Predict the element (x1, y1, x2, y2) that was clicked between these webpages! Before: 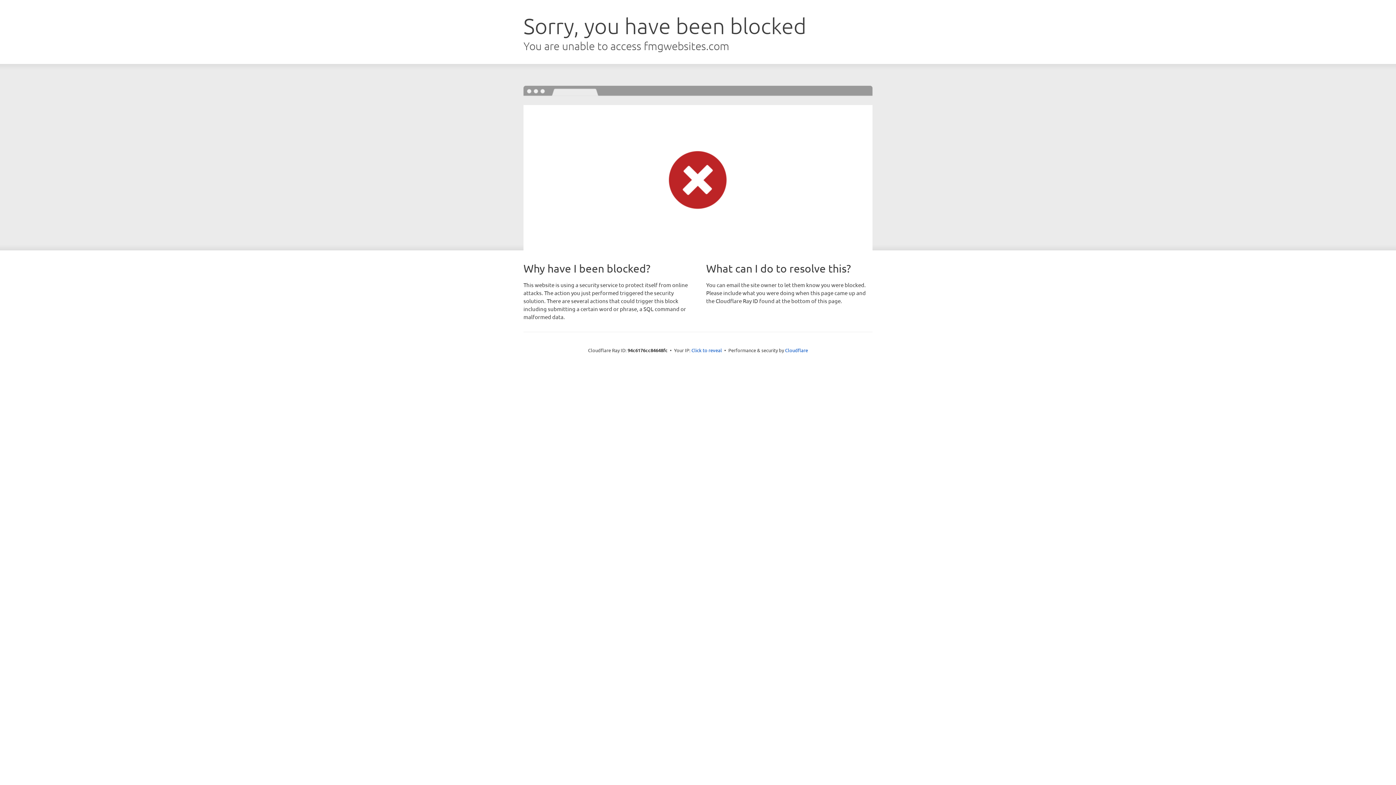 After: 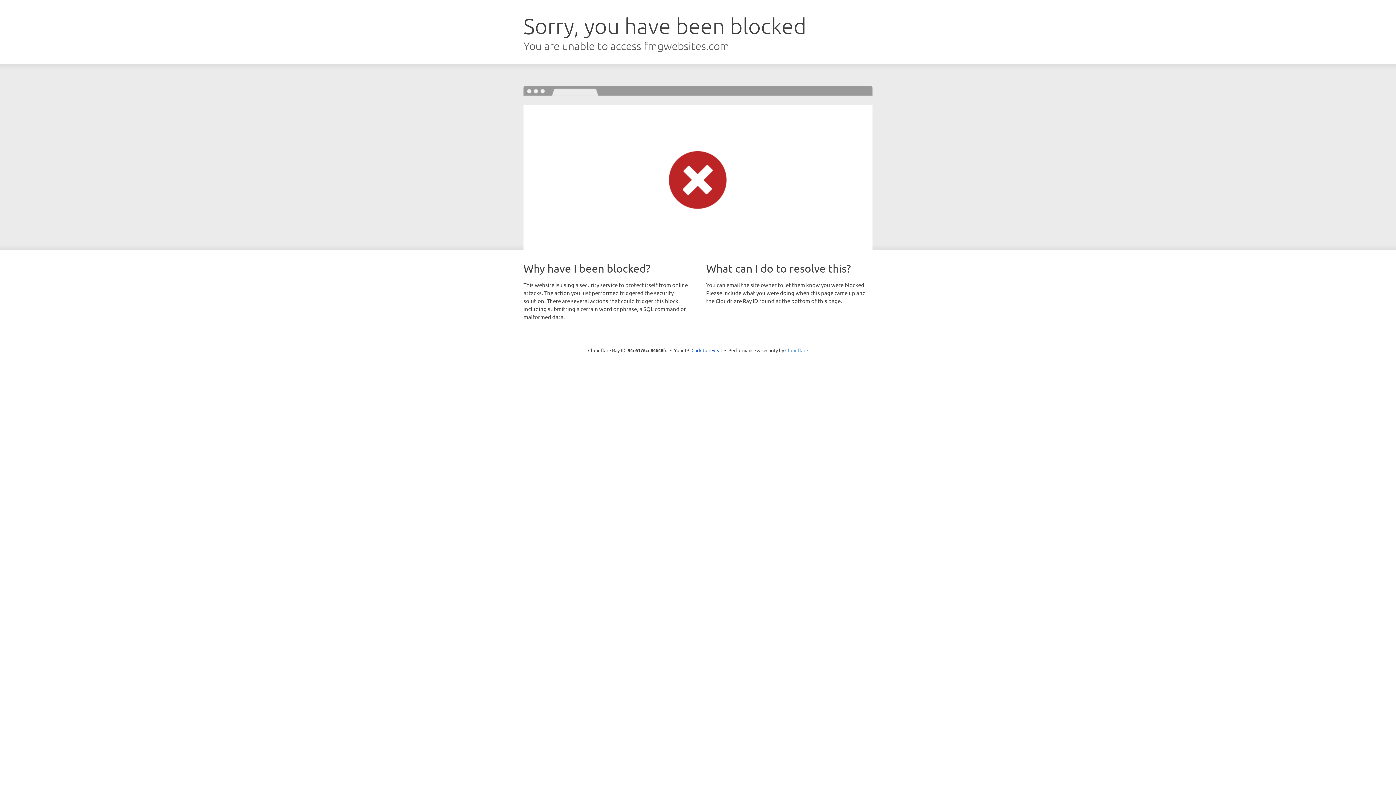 Action: bbox: (785, 347, 808, 353) label: Cloudflare